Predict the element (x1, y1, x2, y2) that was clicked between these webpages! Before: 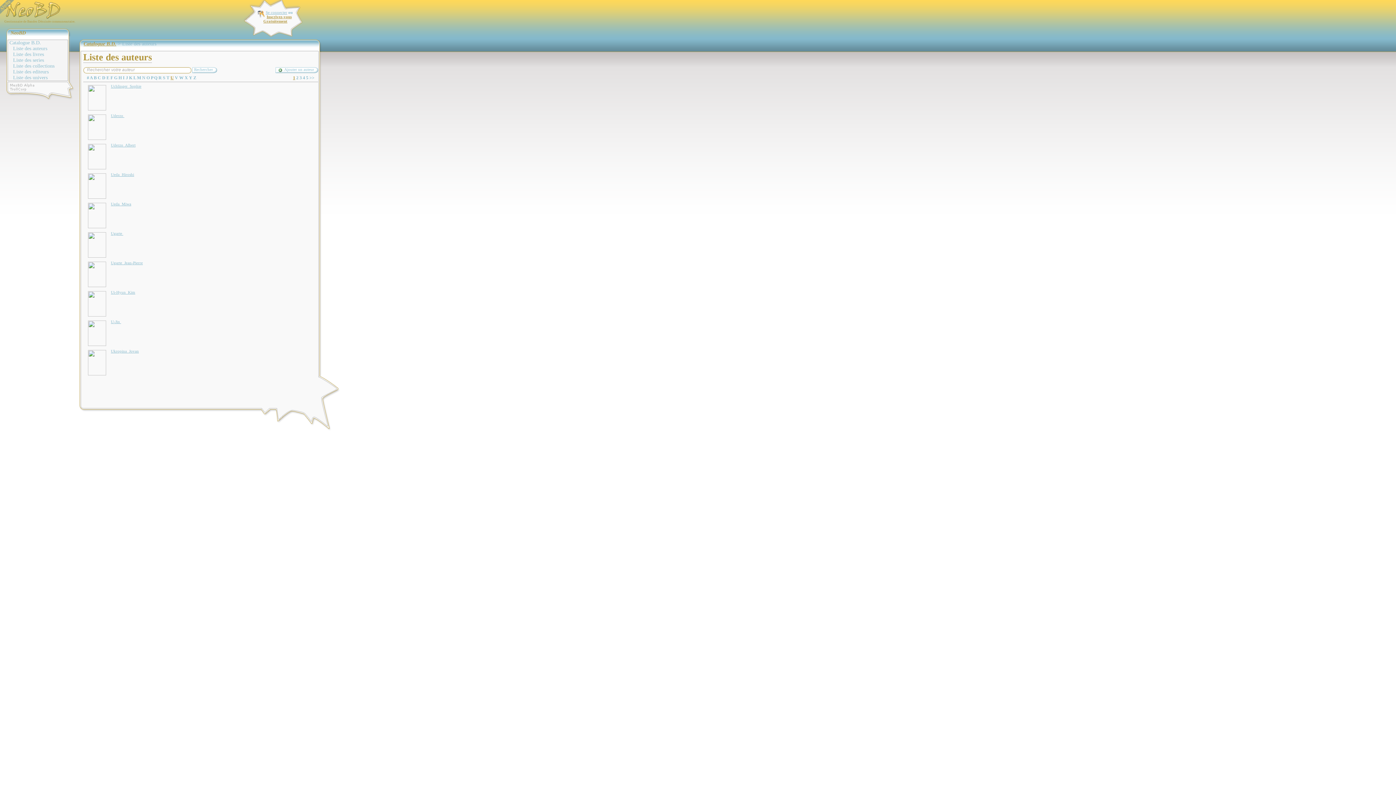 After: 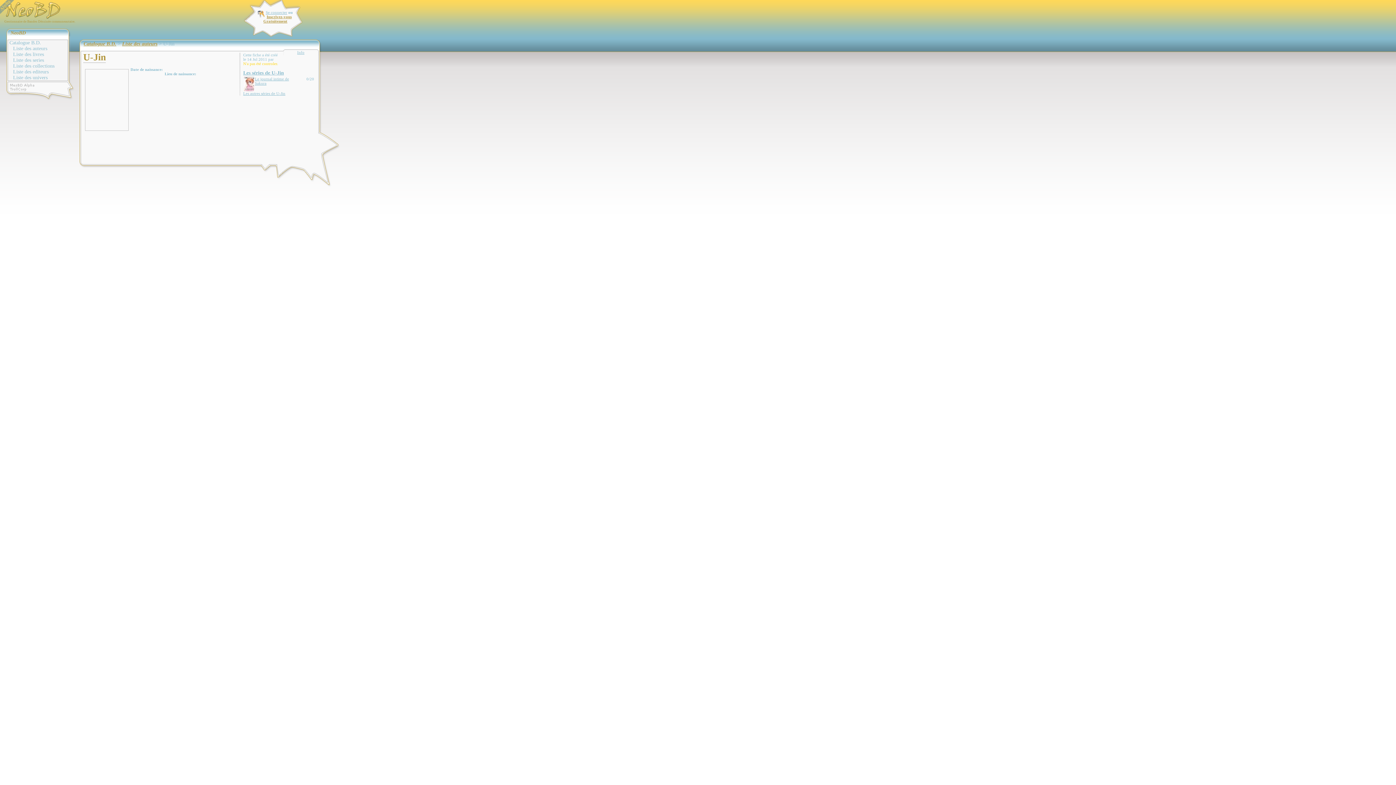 Action: label: U-Jin  bbox: (110, 319, 121, 324)